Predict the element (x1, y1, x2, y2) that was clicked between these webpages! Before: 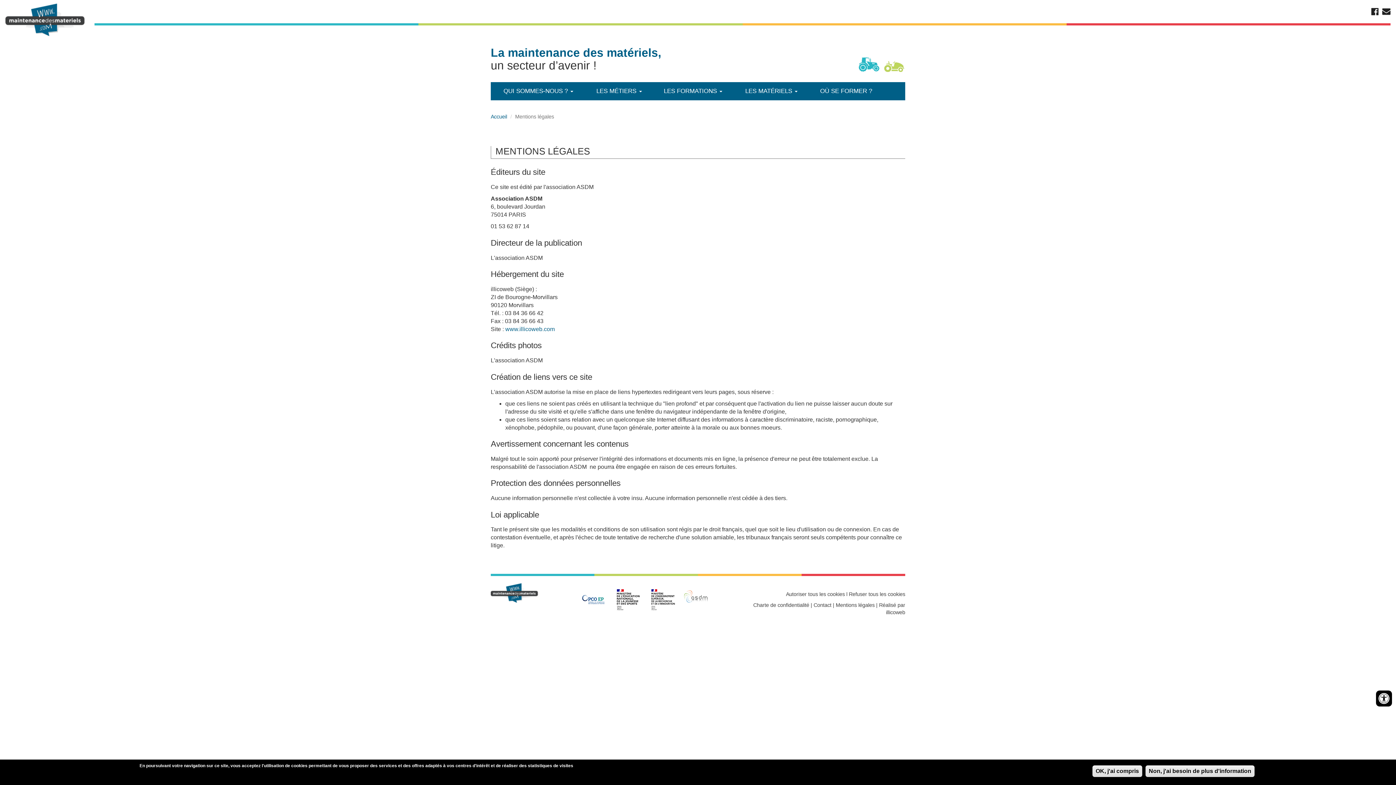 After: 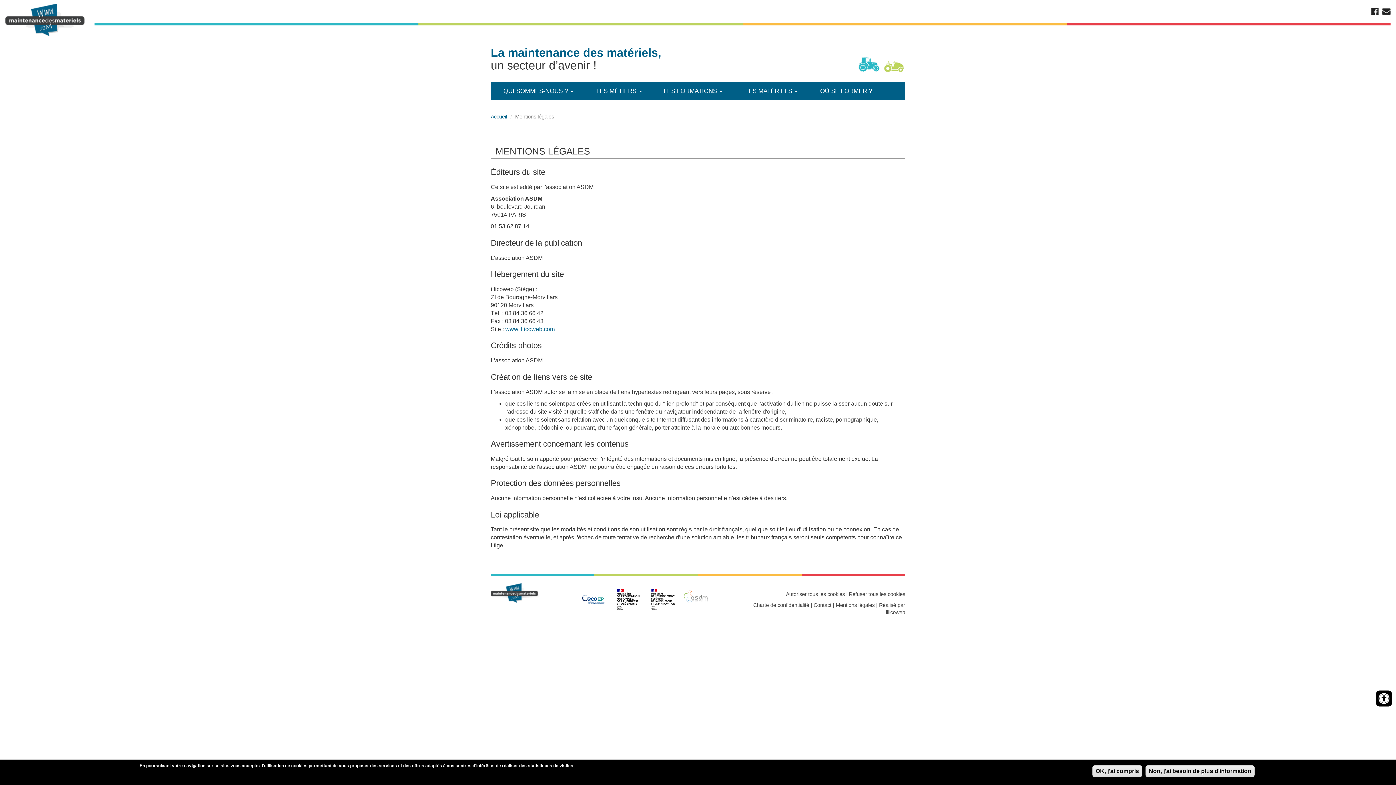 Action: bbox: (1371, 7, 1378, 15)